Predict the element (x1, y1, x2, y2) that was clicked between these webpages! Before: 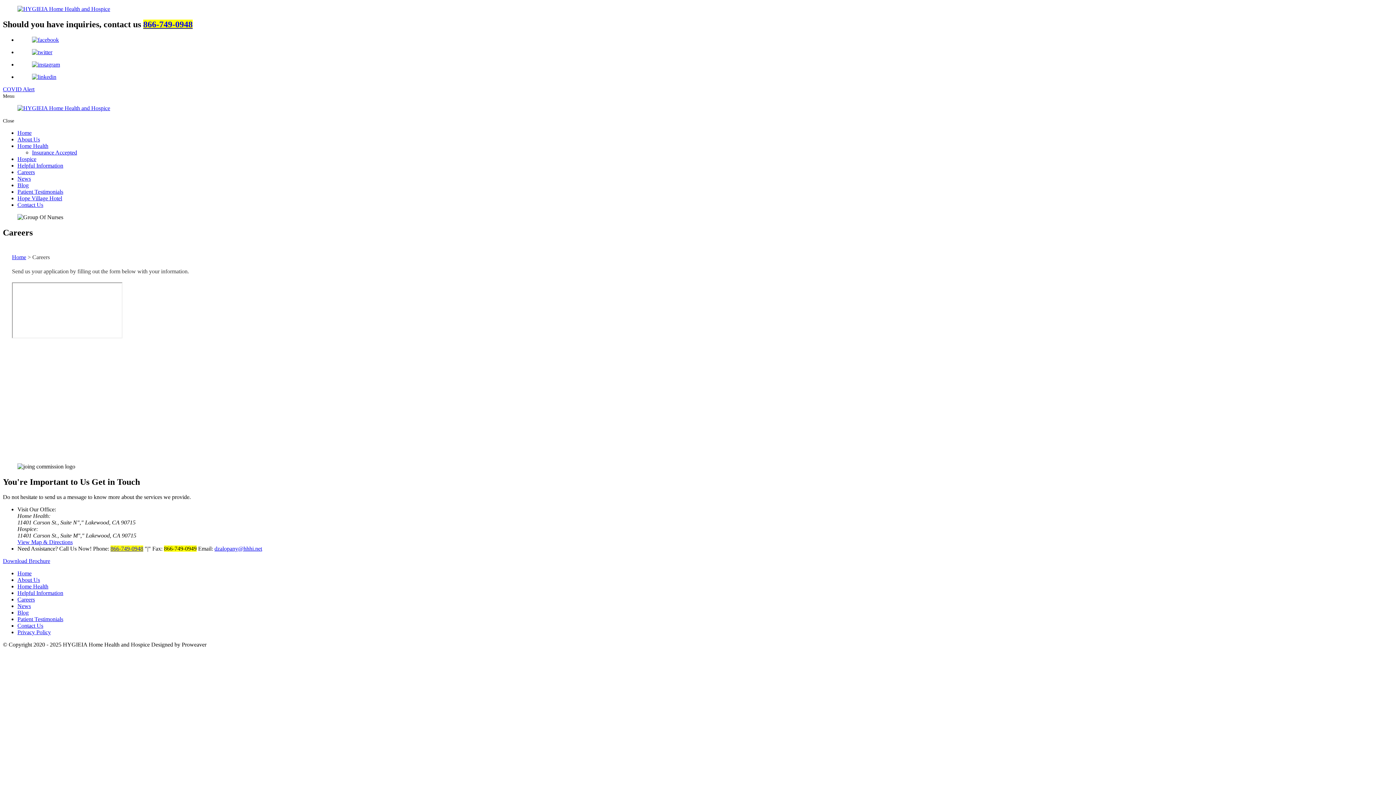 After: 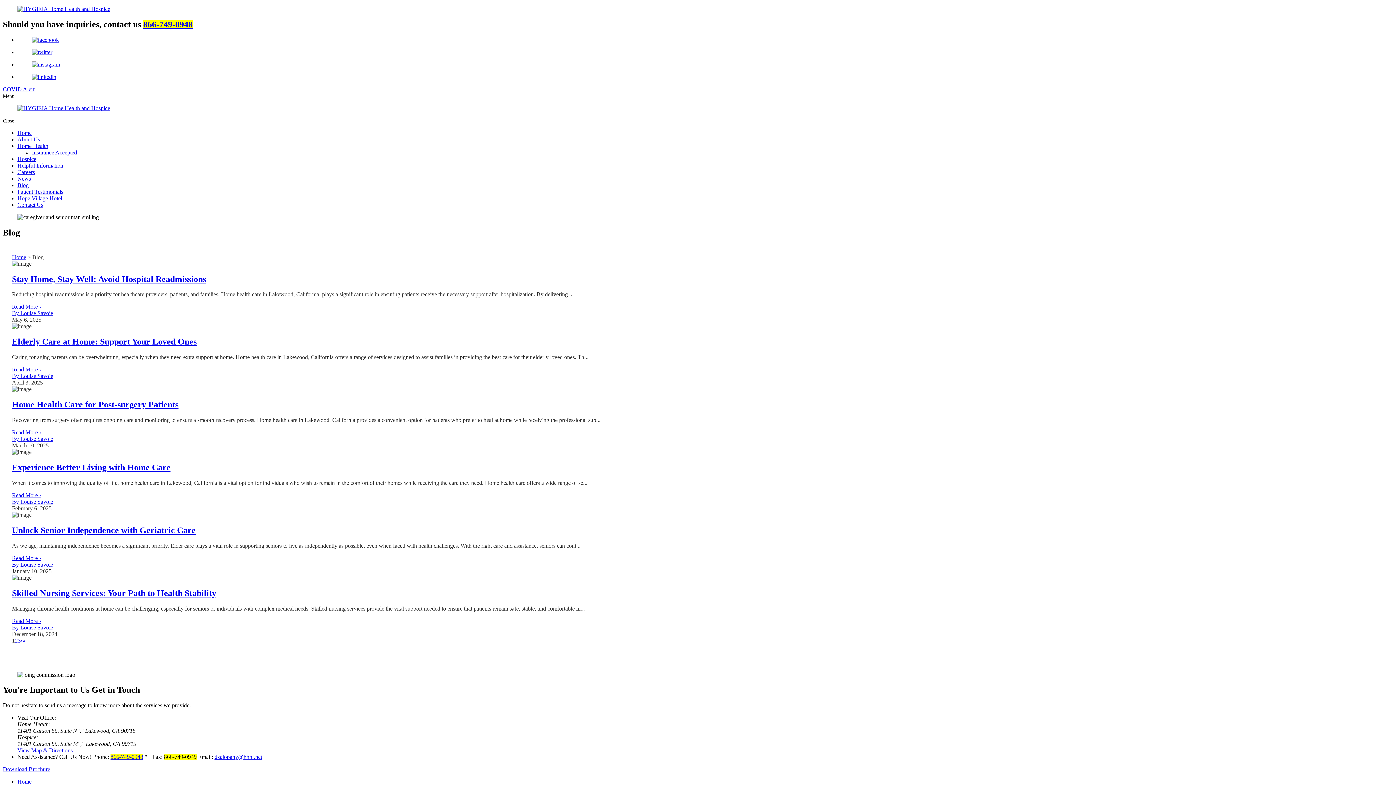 Action: bbox: (17, 609, 28, 616) label: Blog